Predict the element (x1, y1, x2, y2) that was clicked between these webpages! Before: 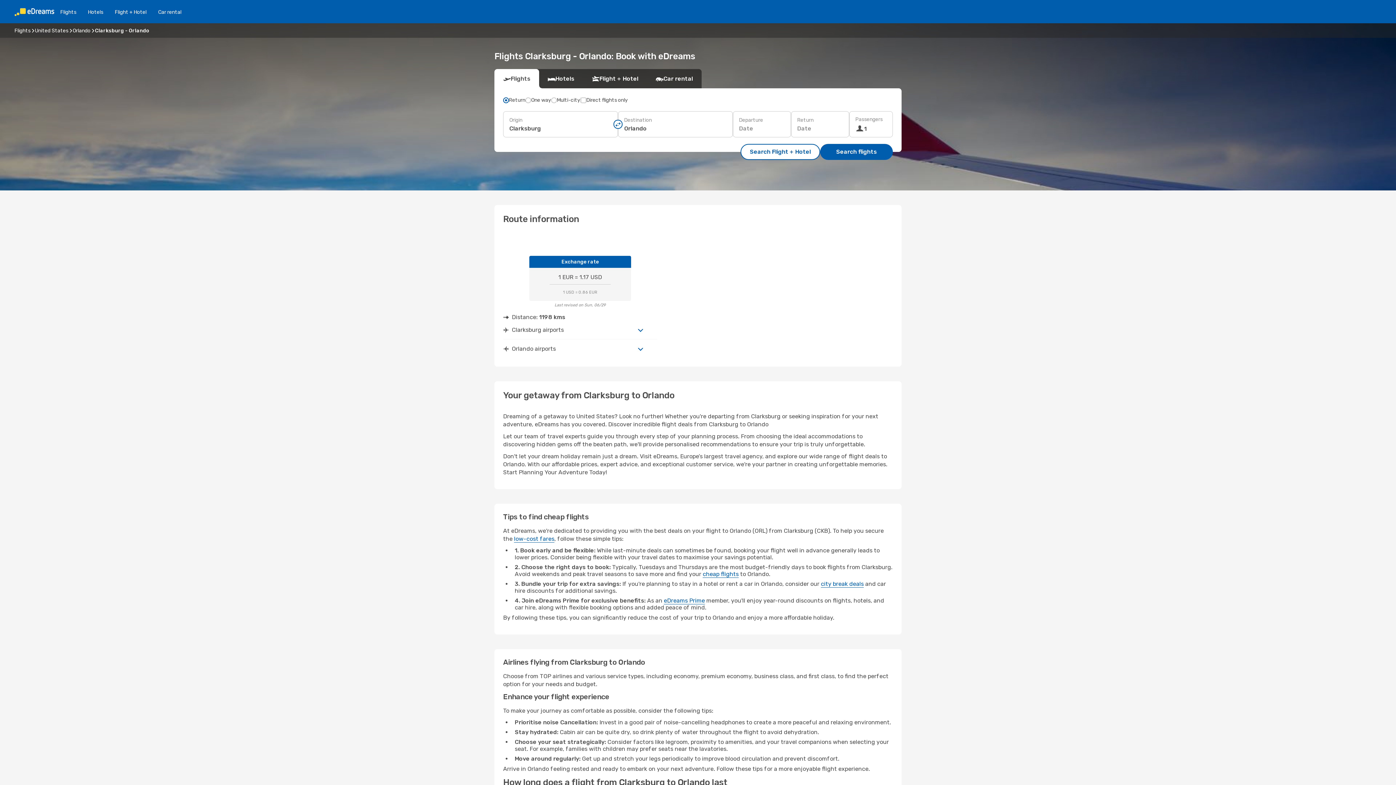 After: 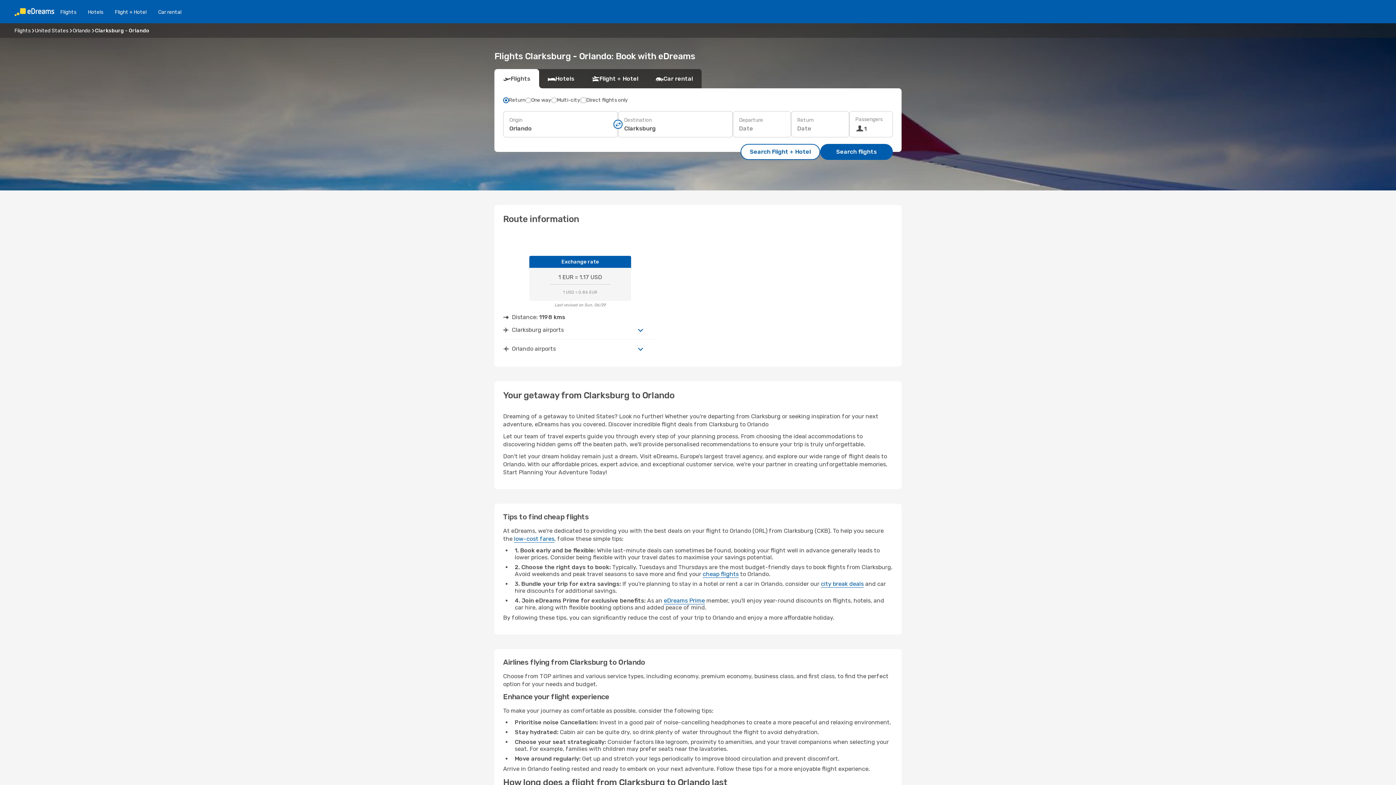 Action: bbox: (613, 119, 622, 128)